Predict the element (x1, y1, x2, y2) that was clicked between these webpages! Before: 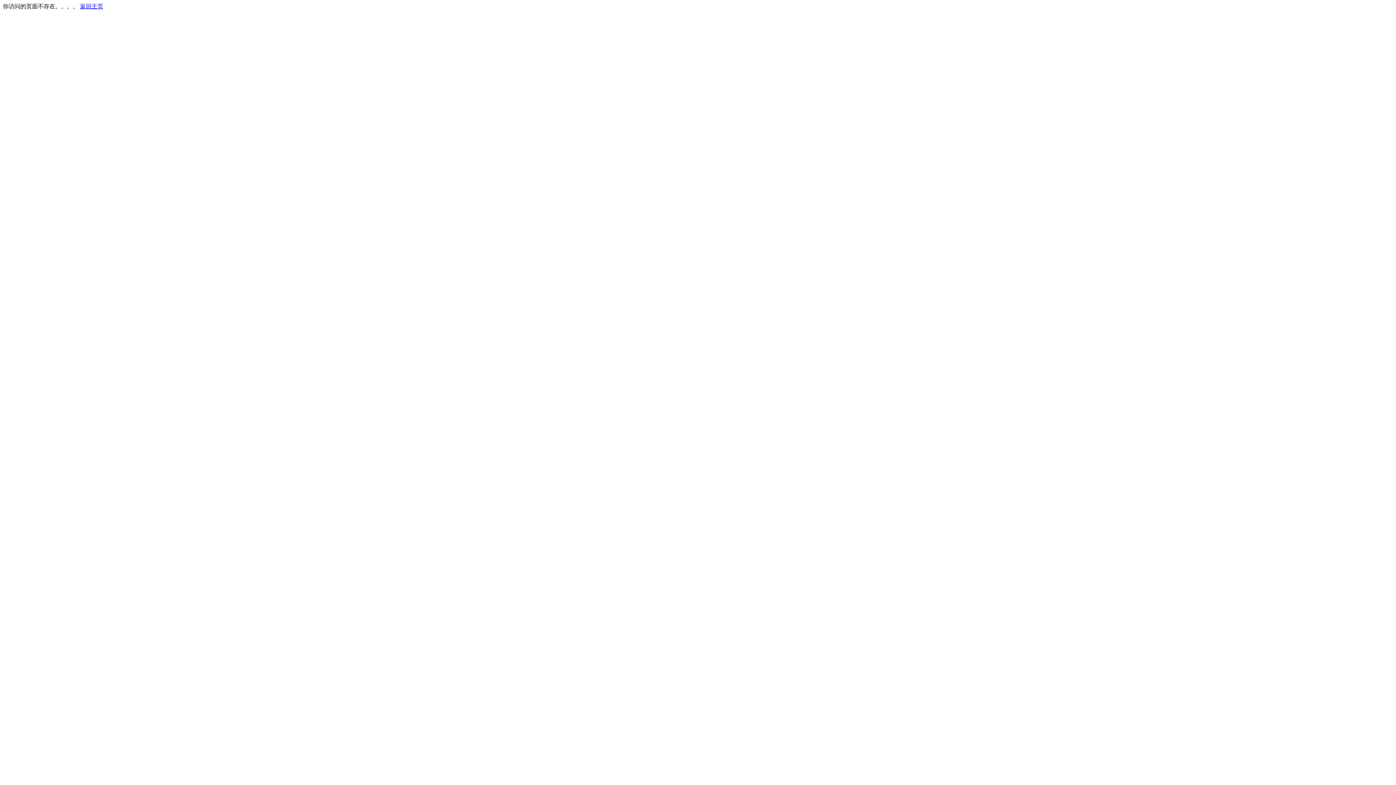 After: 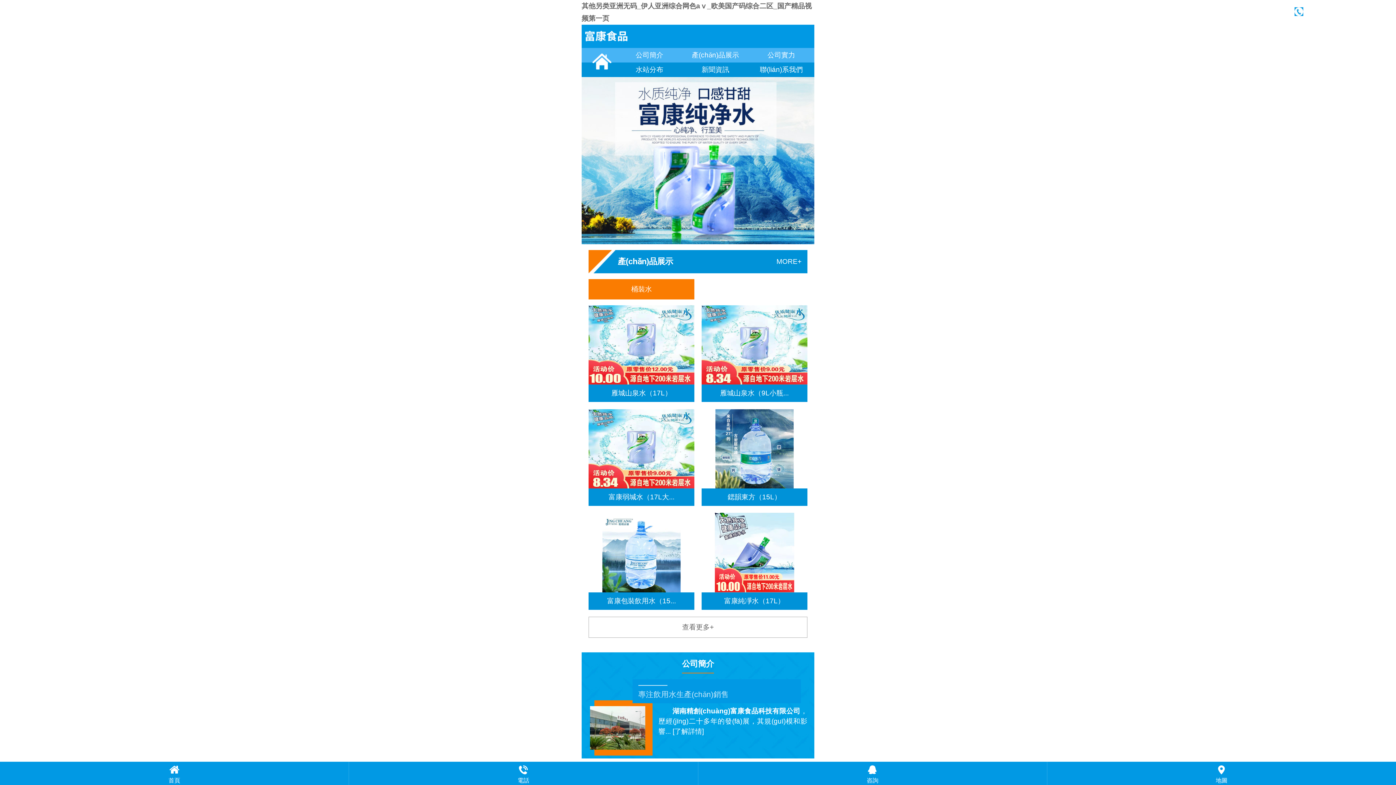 Action: label: 返回主页 bbox: (80, 3, 103, 9)